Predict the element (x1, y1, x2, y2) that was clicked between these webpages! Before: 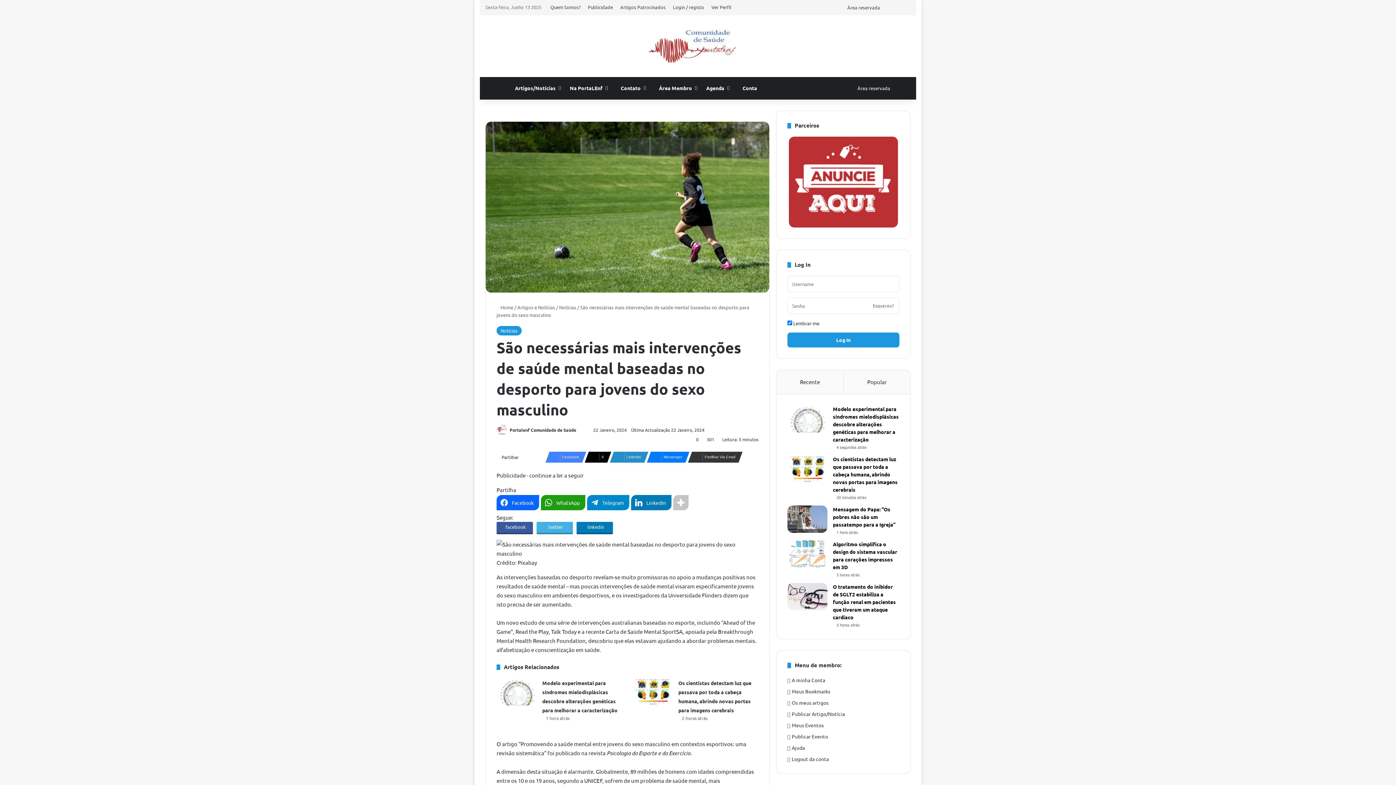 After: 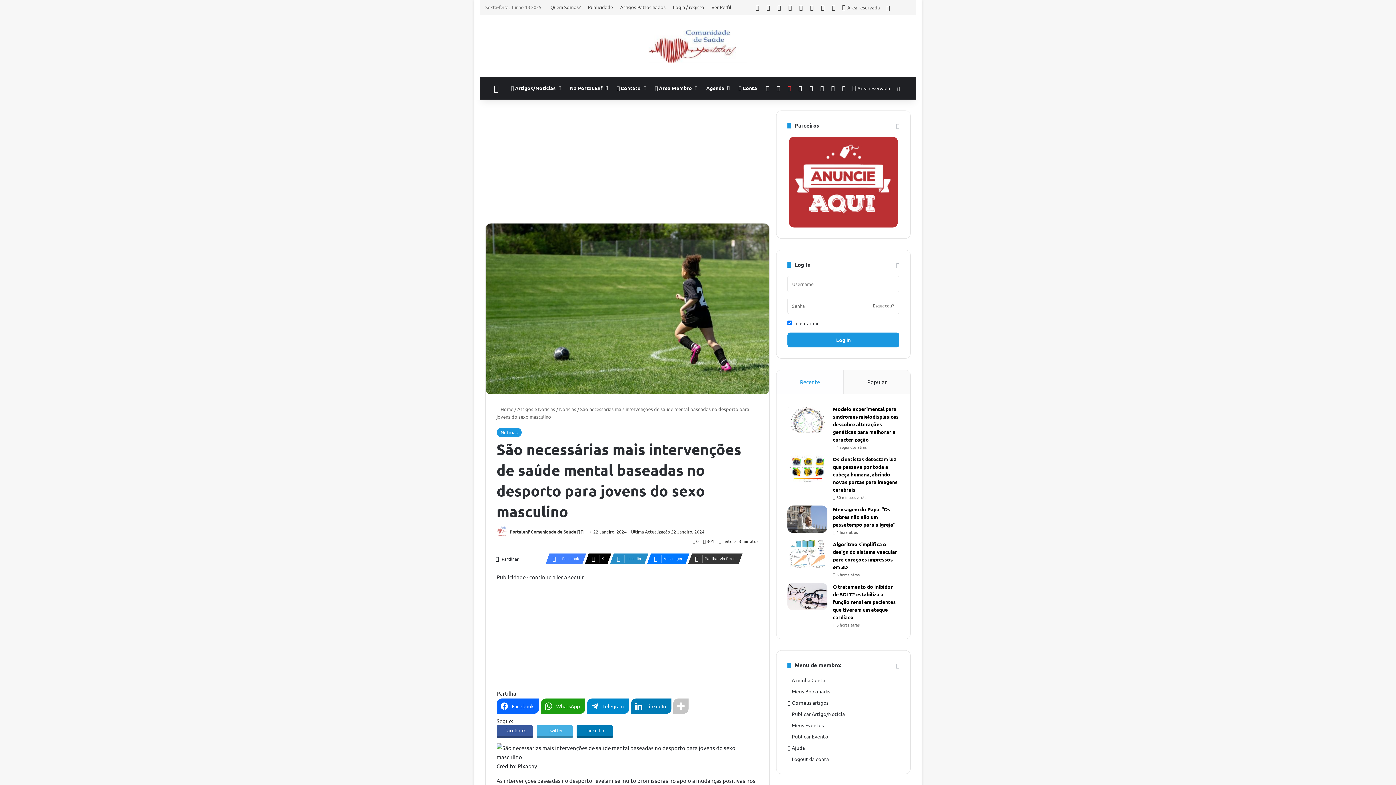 Action: label: Pinterest bbox: (784, 77, 795, 99)